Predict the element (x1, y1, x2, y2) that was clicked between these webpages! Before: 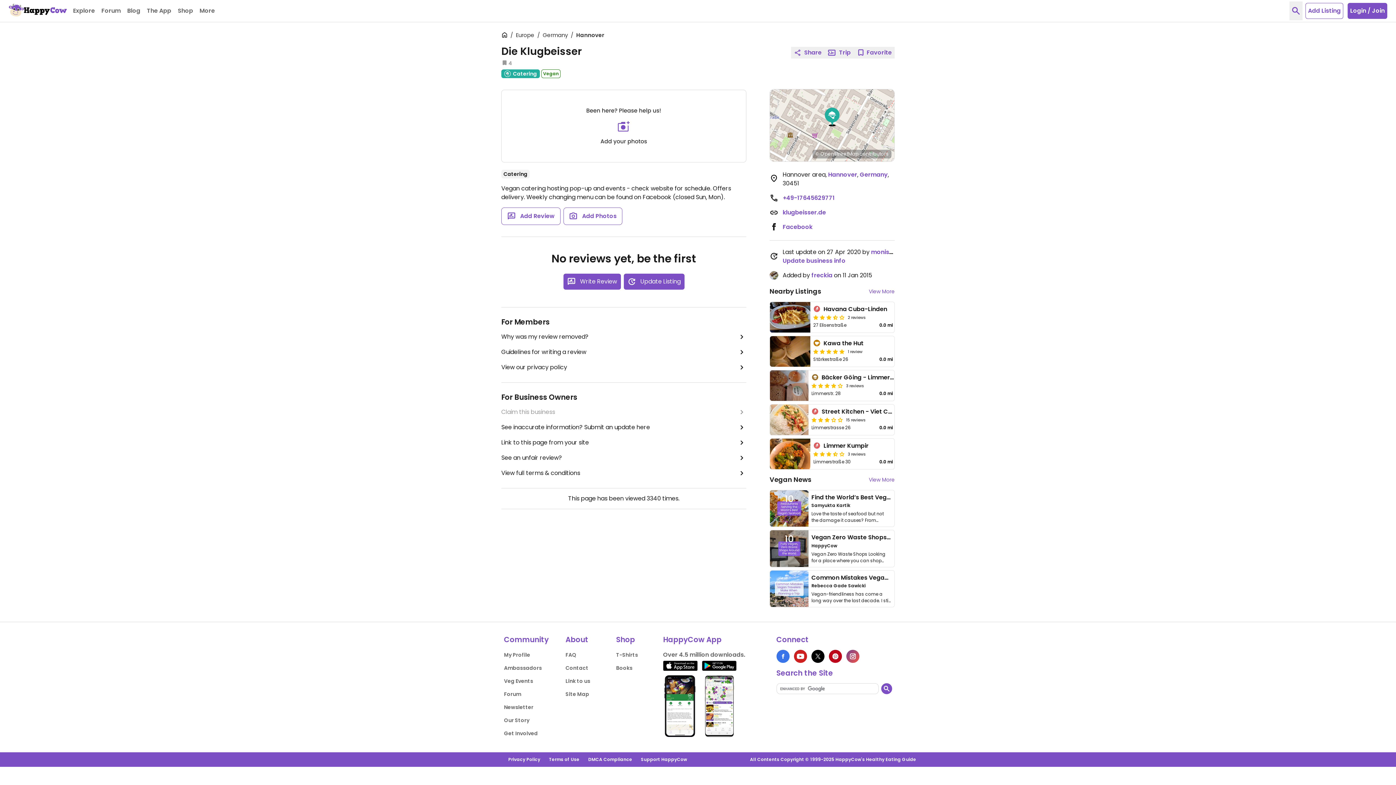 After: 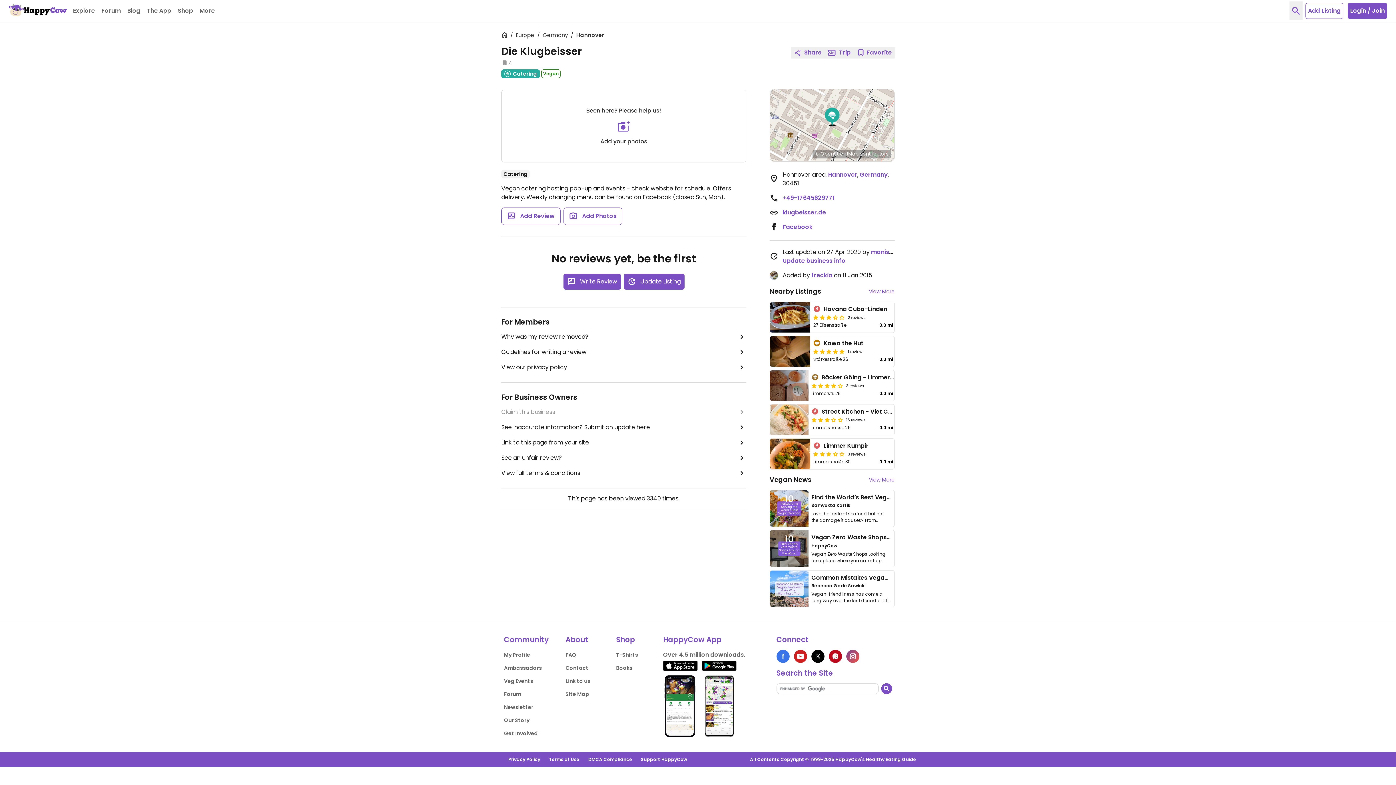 Action: bbox: (846, 650, 859, 663)